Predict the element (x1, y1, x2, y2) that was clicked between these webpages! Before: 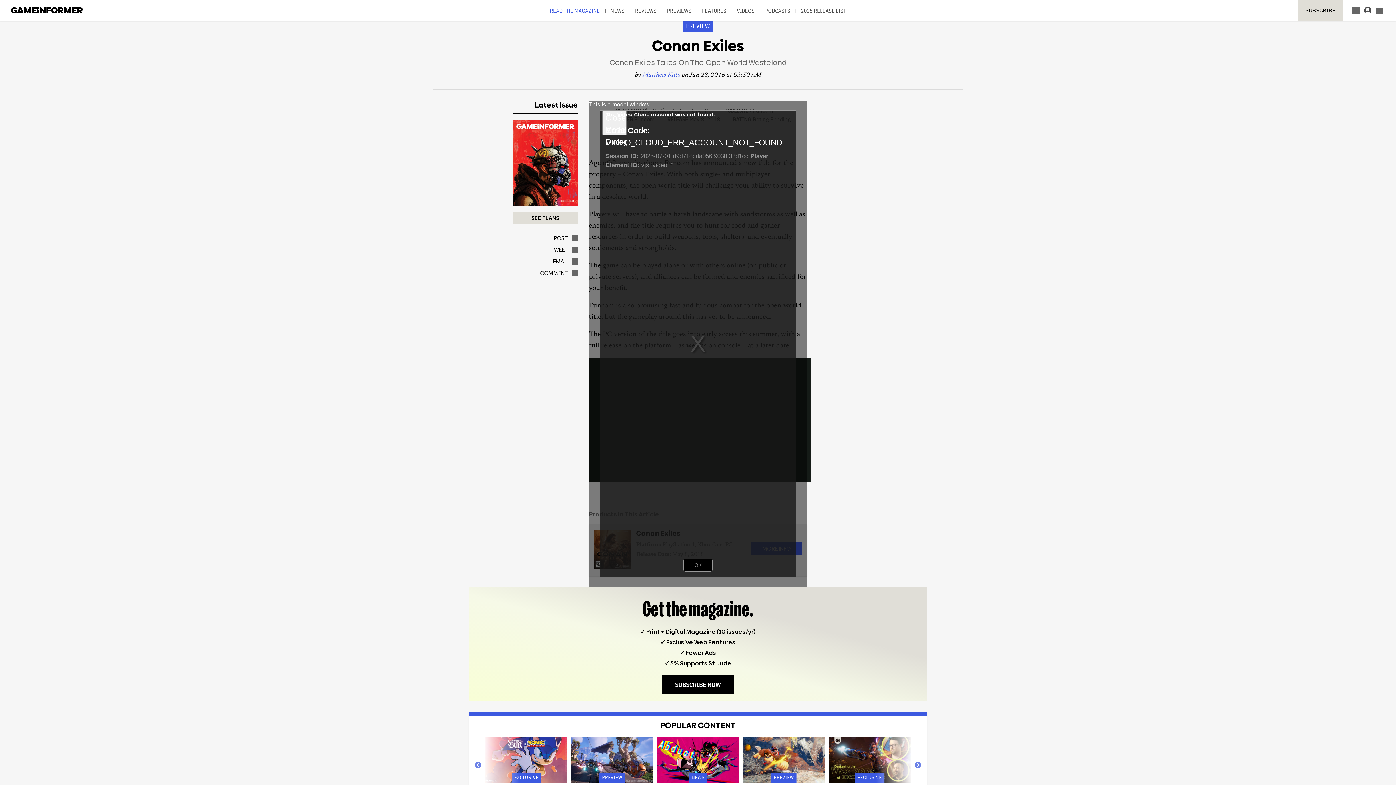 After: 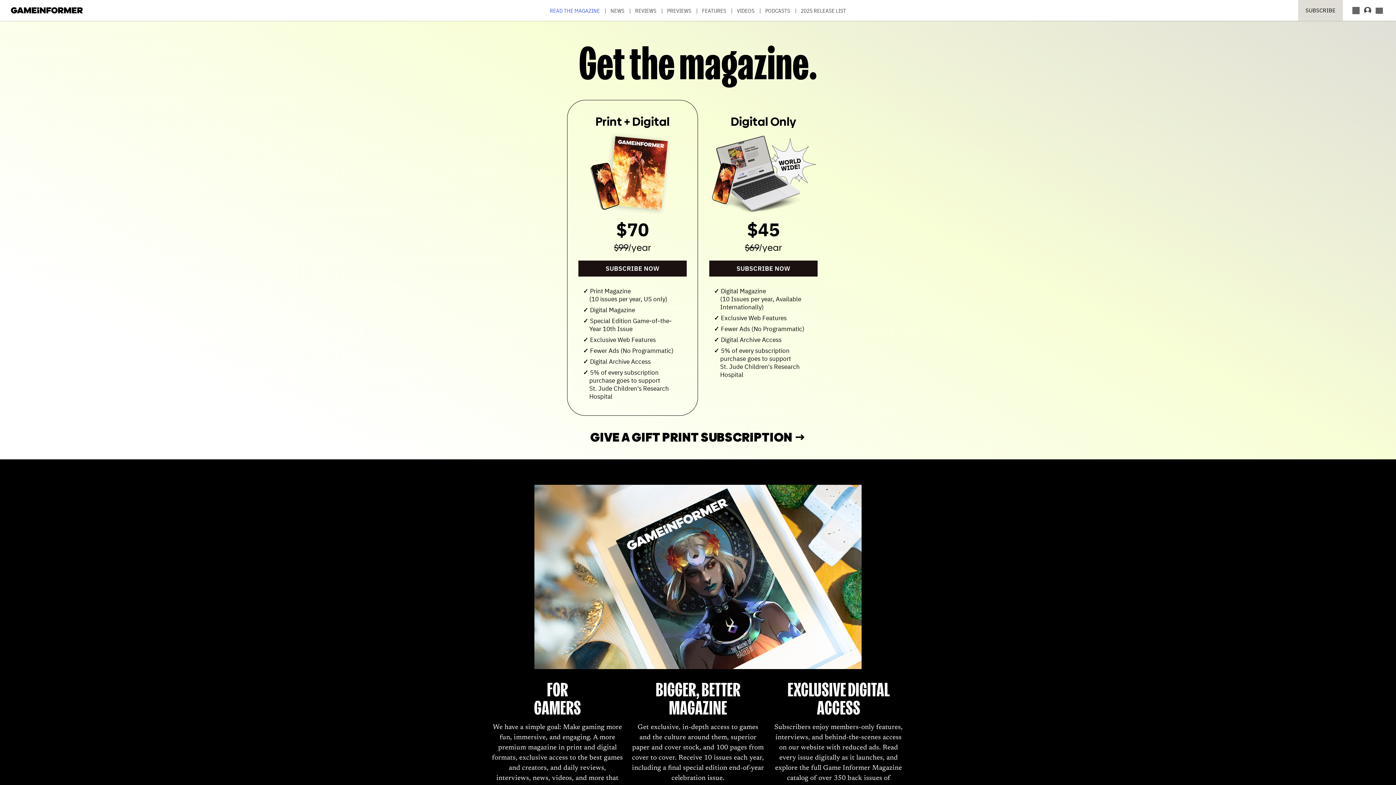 Action: bbox: (661, 675, 734, 694) label: SUBSCRIBE NOW